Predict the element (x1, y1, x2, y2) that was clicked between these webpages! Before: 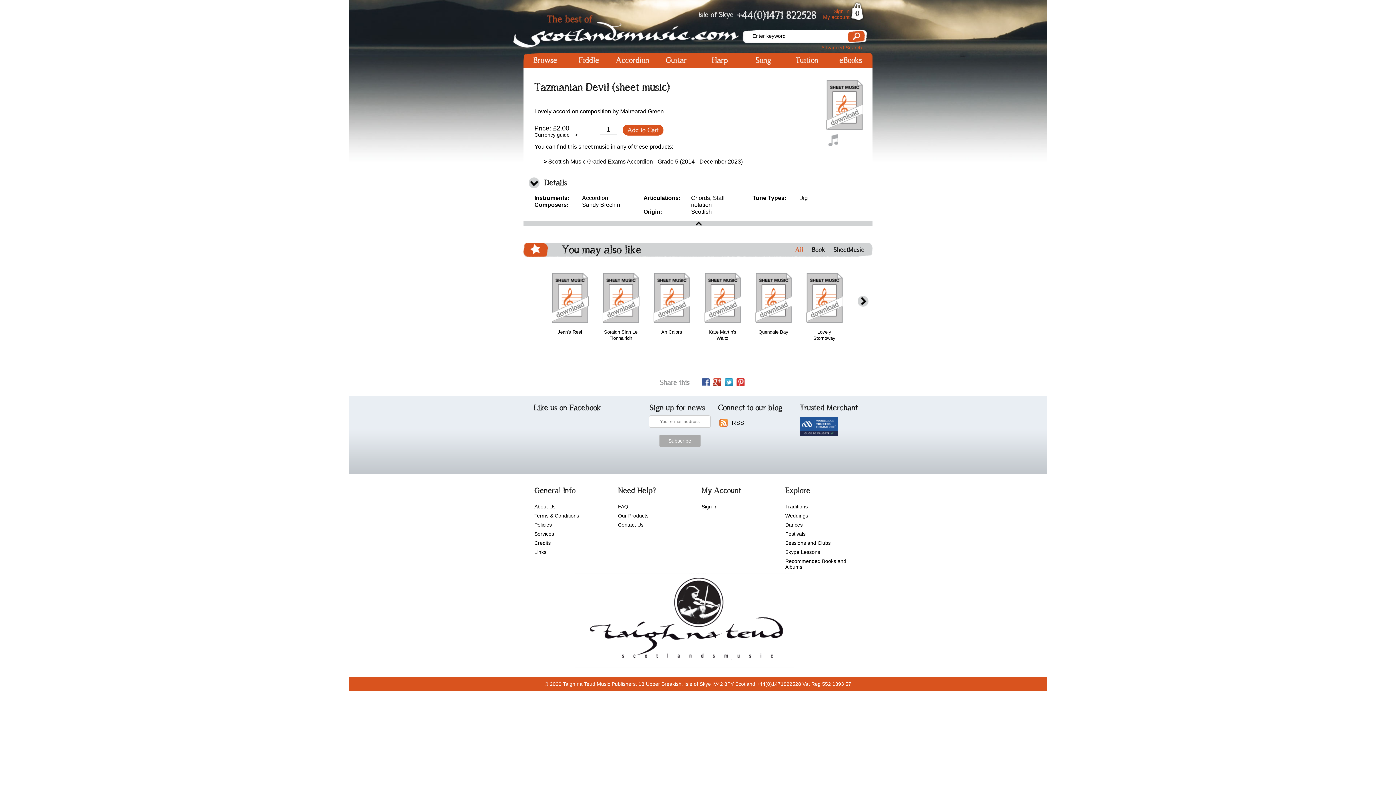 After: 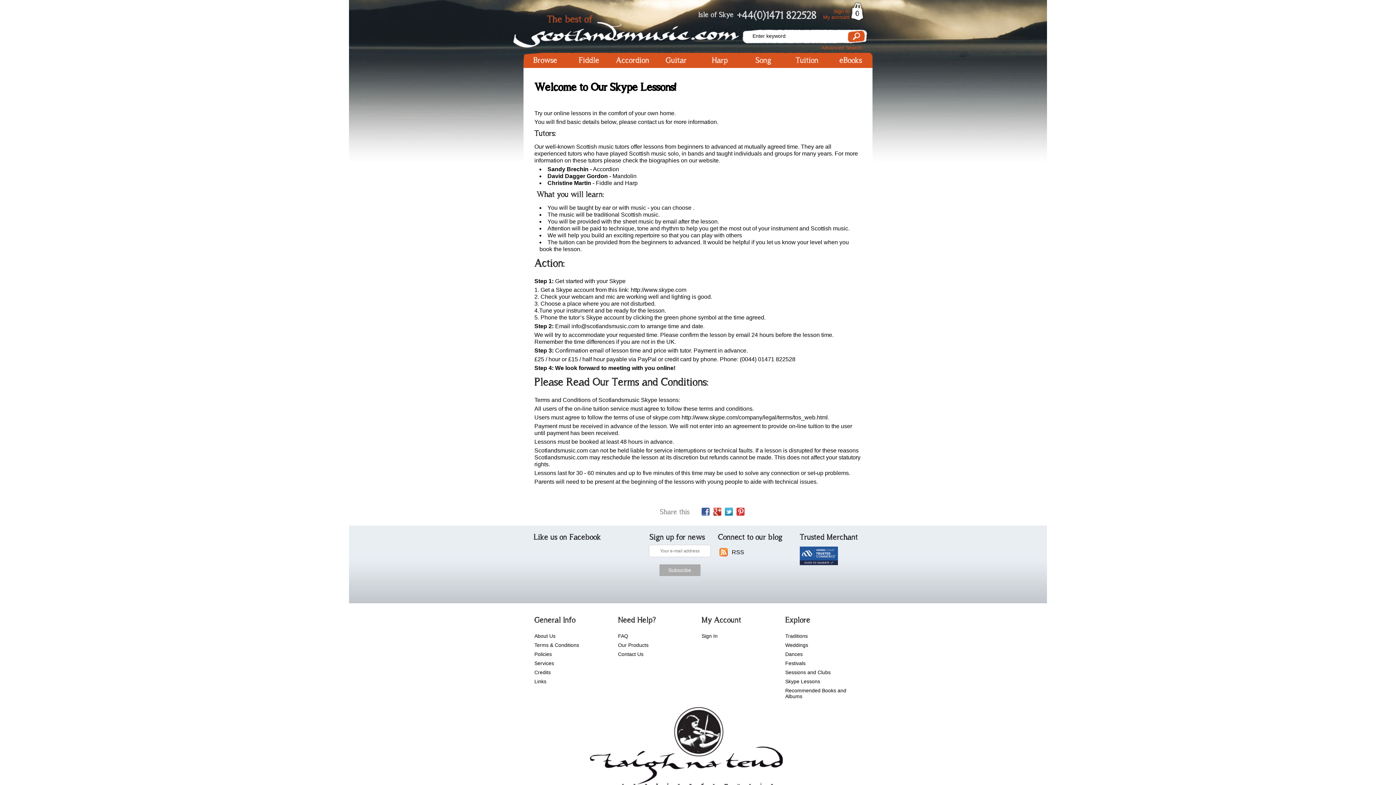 Action: bbox: (785, 549, 820, 555) label: Skype Lessons